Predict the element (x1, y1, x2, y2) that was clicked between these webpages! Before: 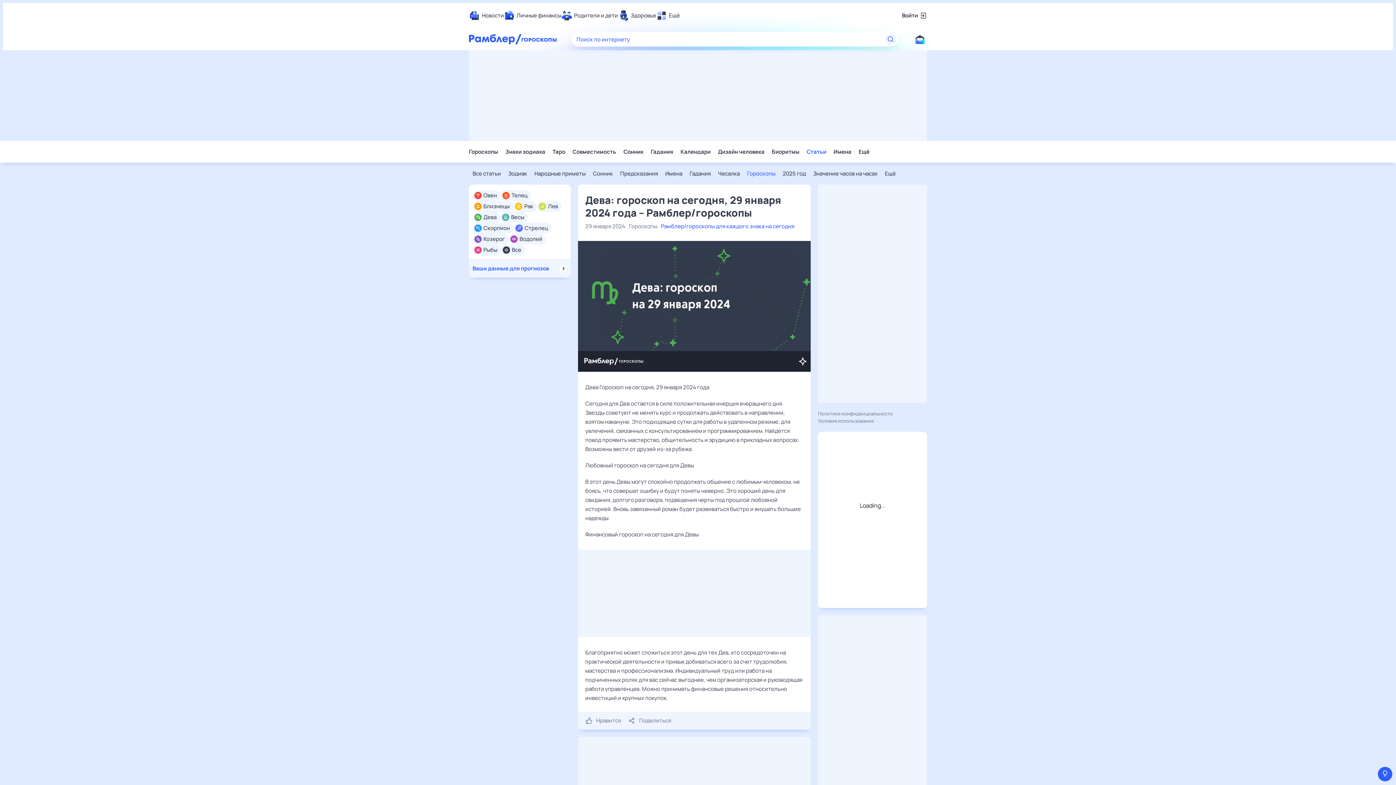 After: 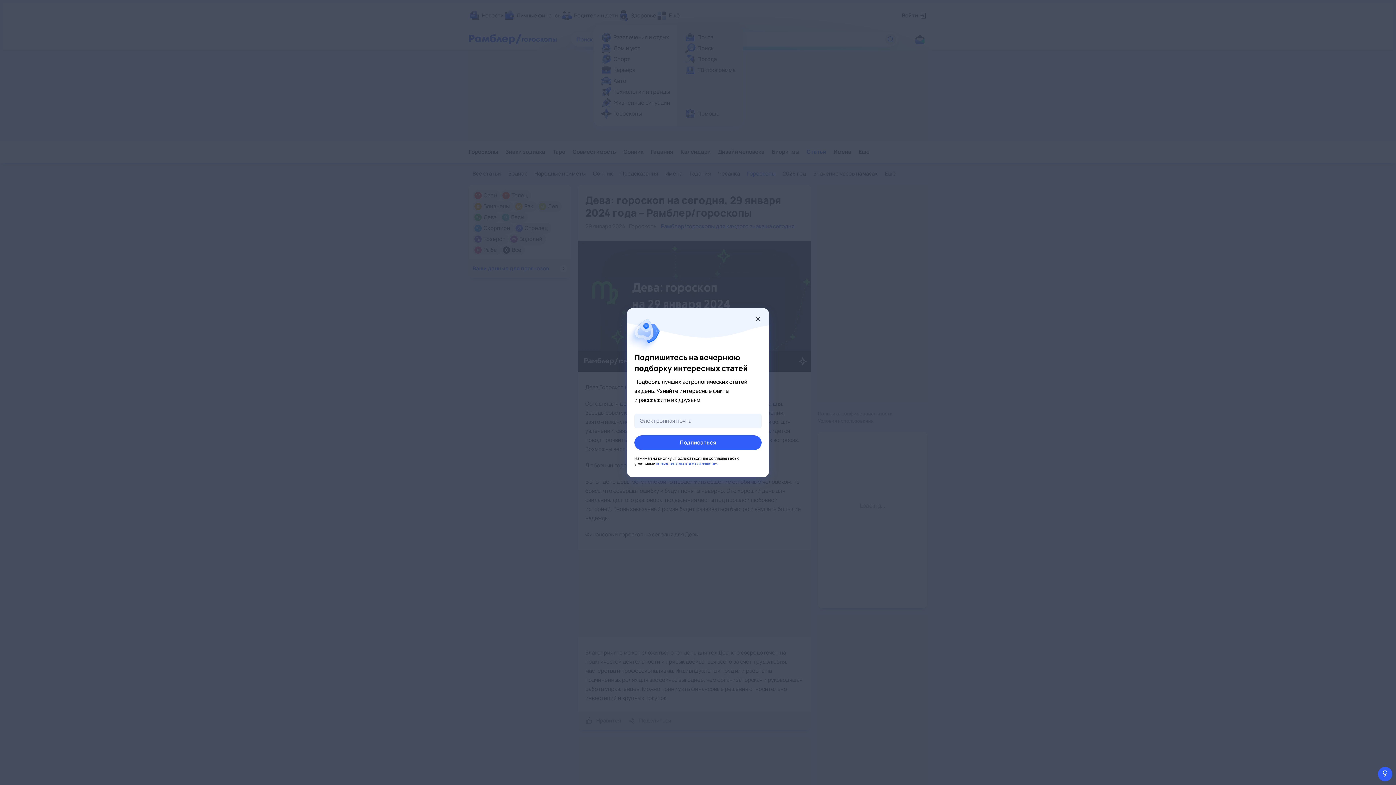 Action: bbox: (656, 10, 680, 21) label: Ещё